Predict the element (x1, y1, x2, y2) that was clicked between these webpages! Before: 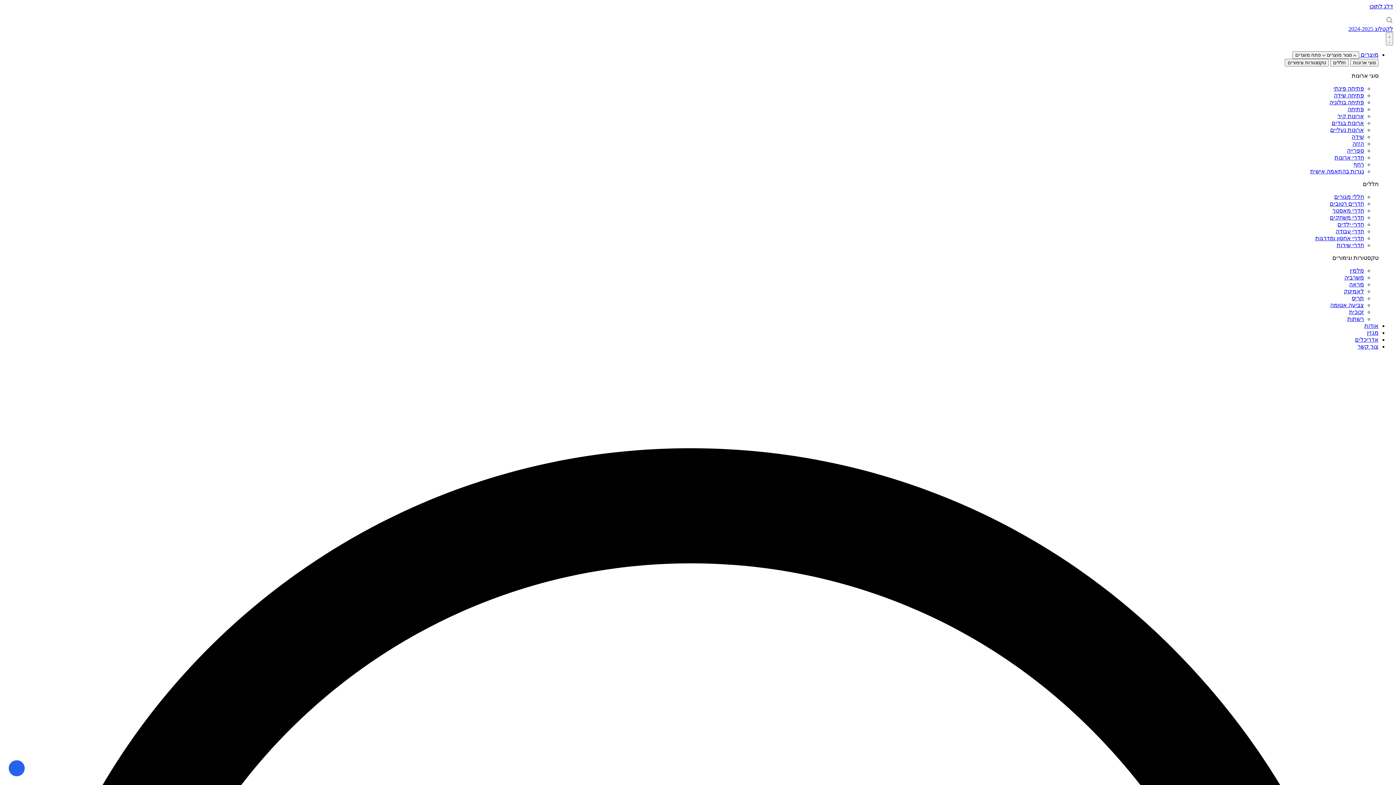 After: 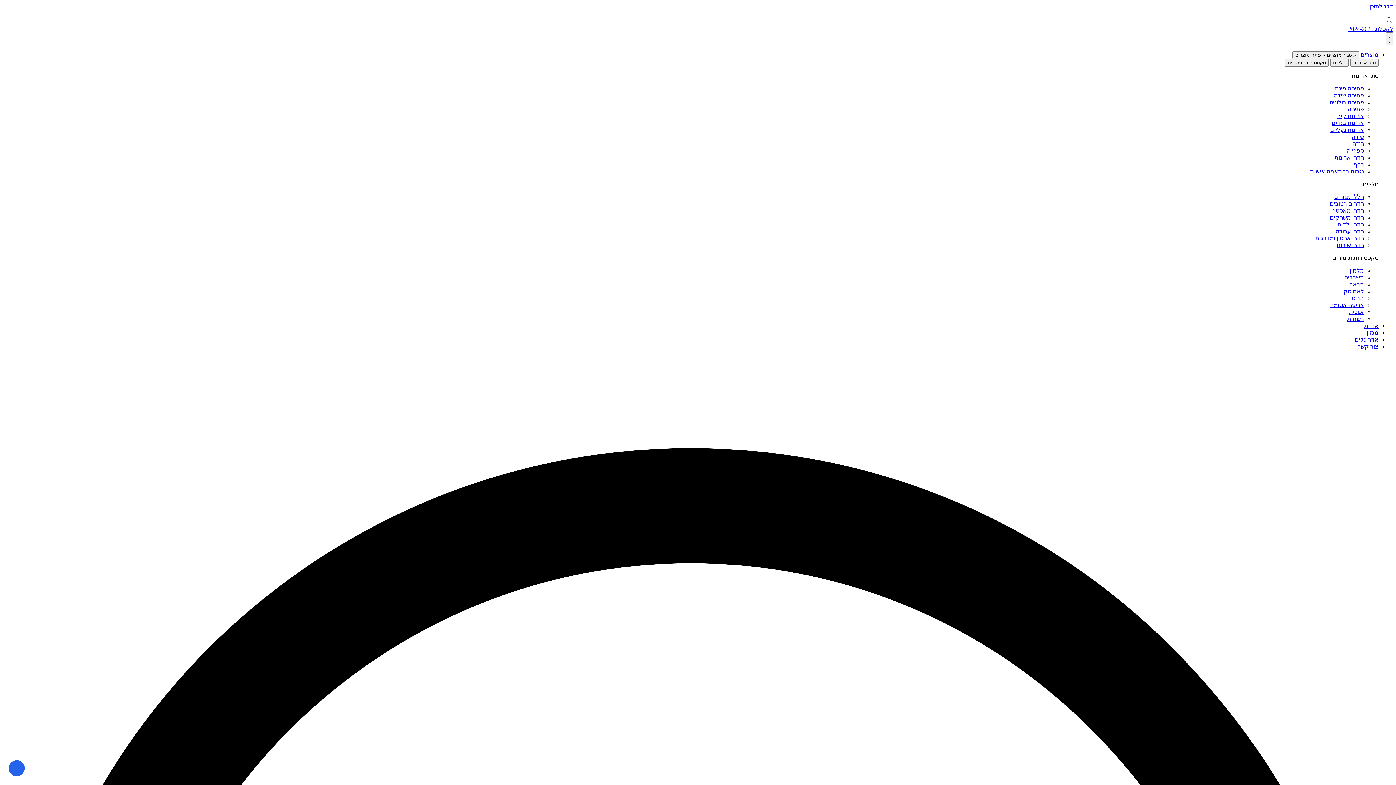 Action: label: משרביה bbox: (1344, 274, 1364, 280)